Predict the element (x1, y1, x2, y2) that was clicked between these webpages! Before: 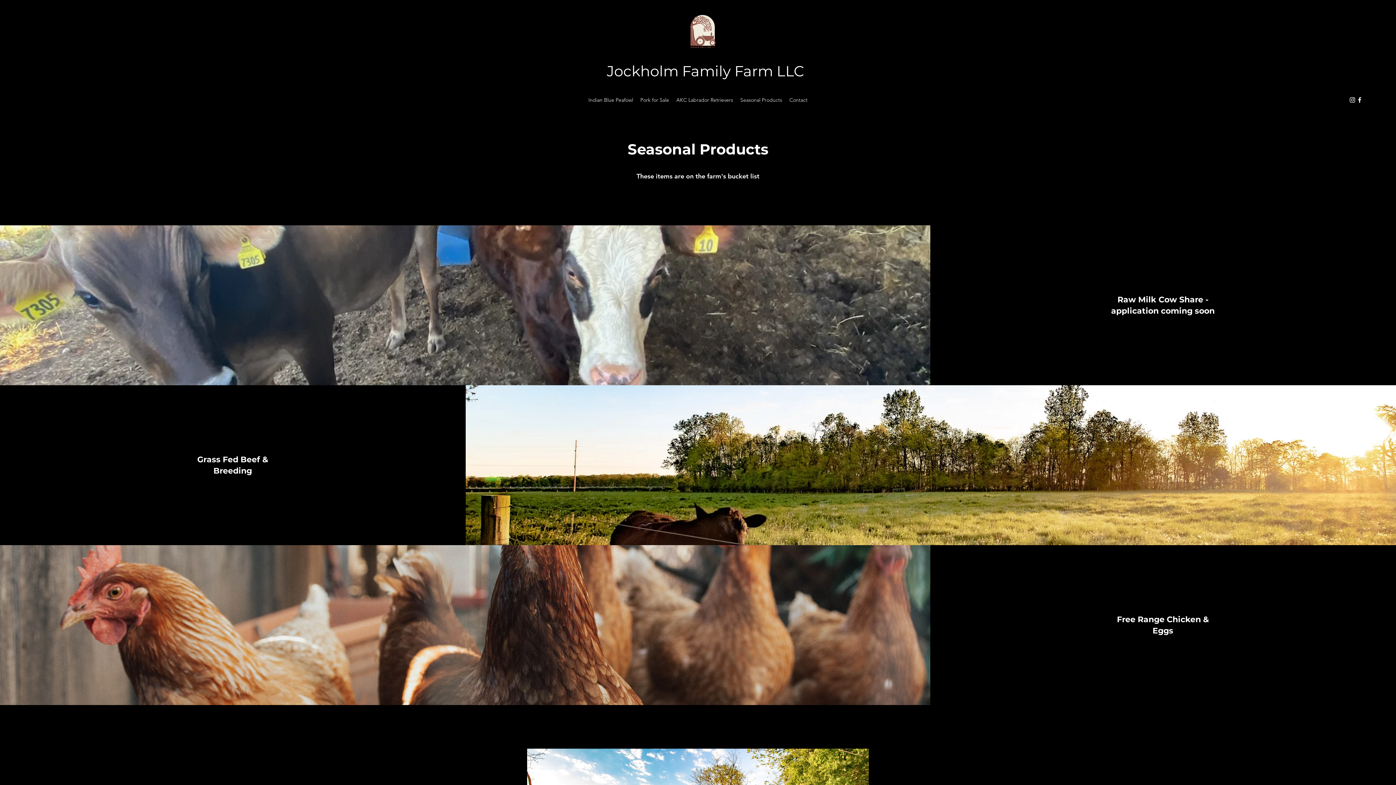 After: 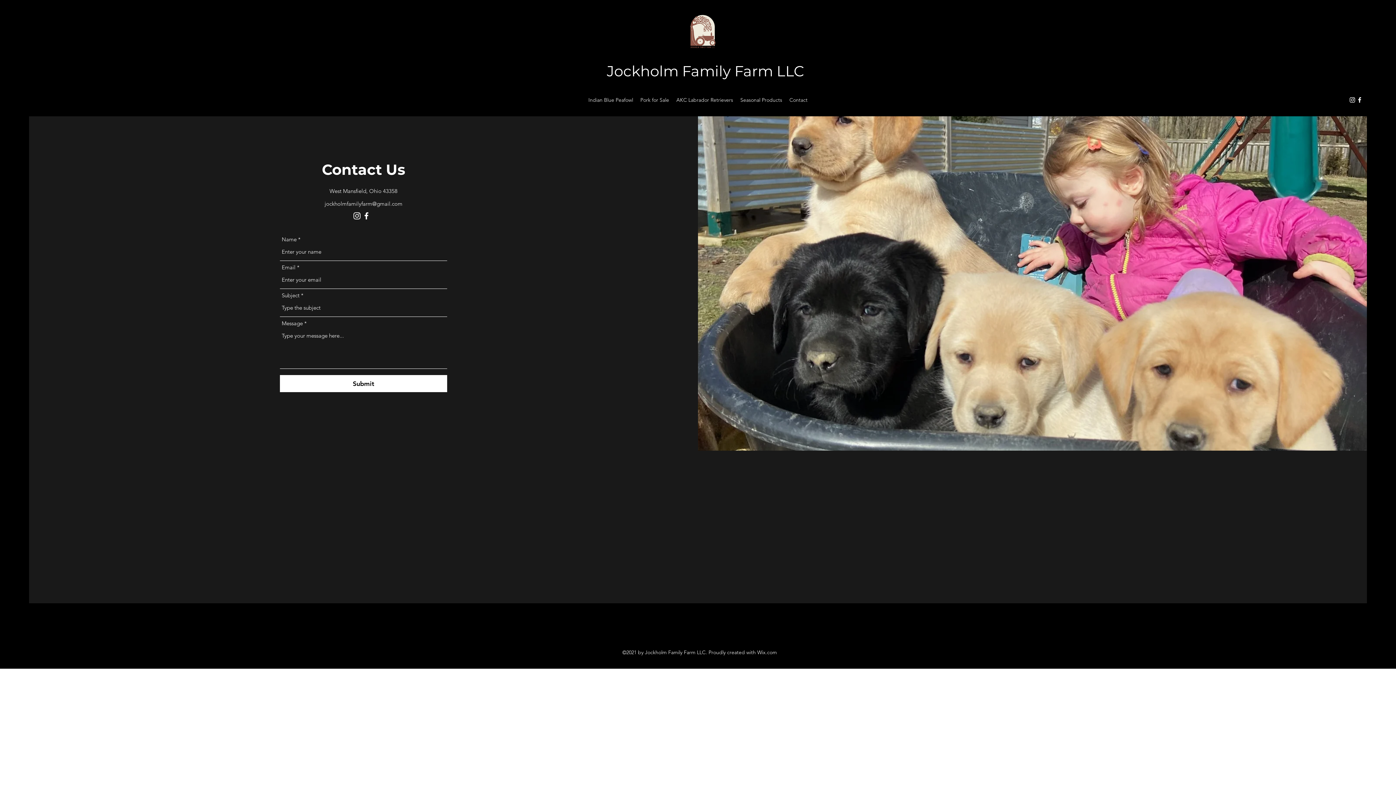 Action: label: Contact bbox: (785, 94, 811, 105)